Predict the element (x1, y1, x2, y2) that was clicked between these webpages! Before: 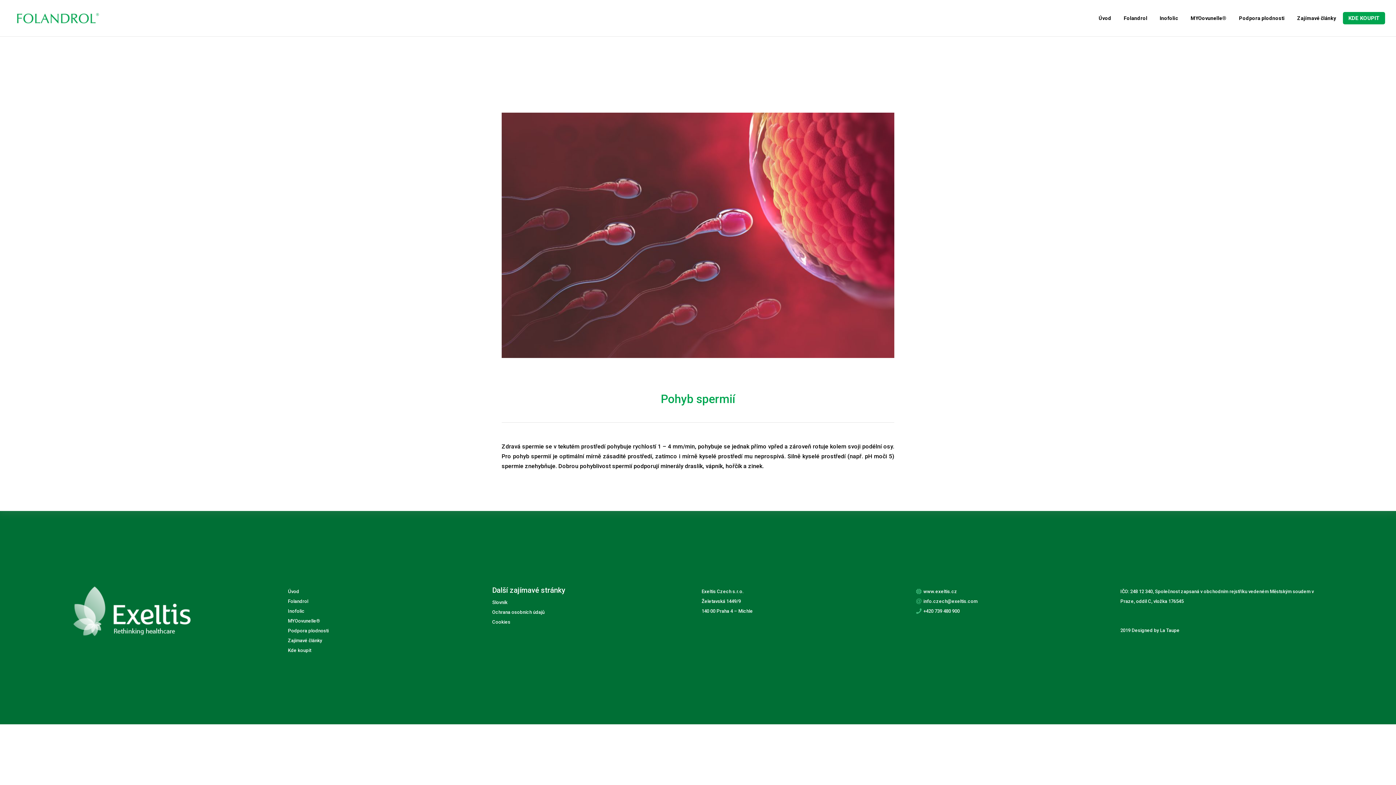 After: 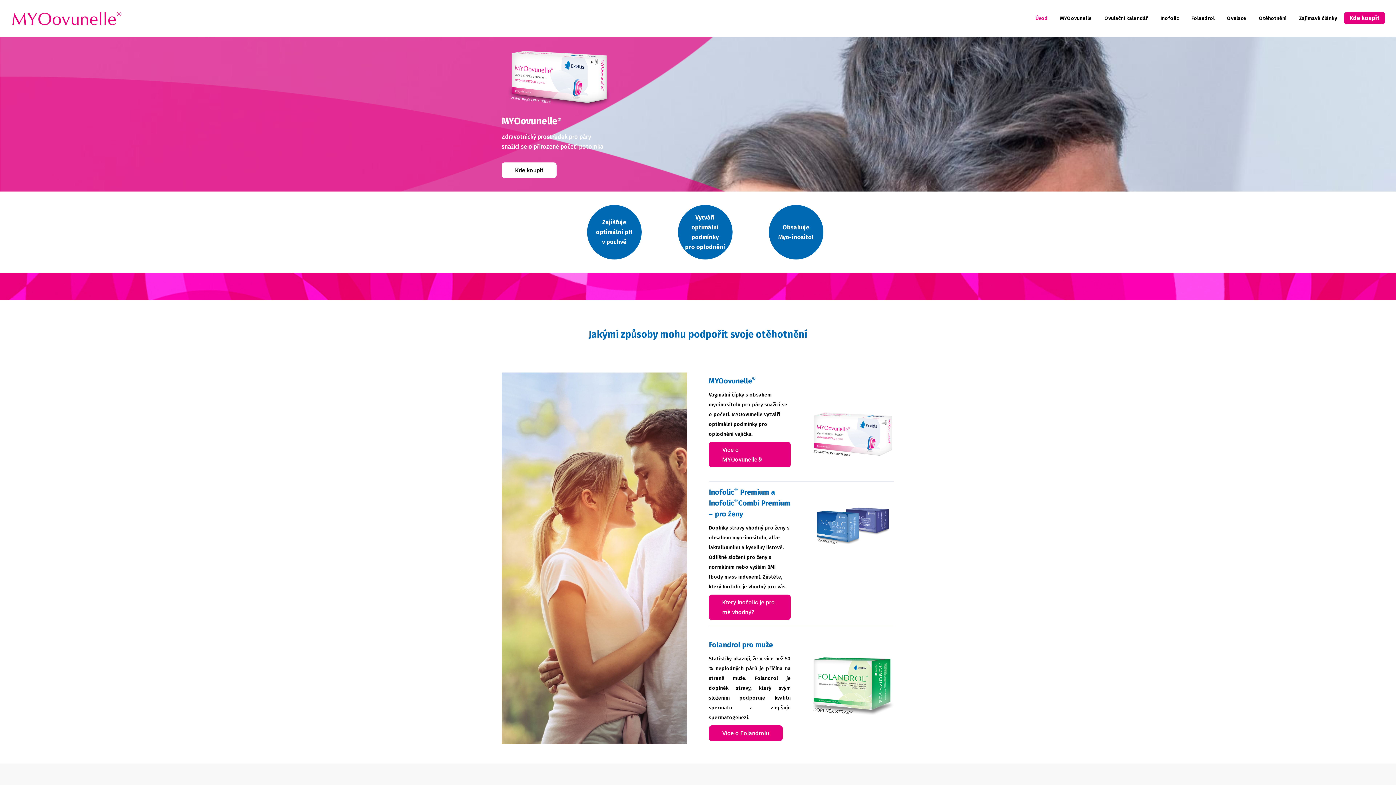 Action: label: MYOovunelle® bbox: (287, 618, 320, 623)